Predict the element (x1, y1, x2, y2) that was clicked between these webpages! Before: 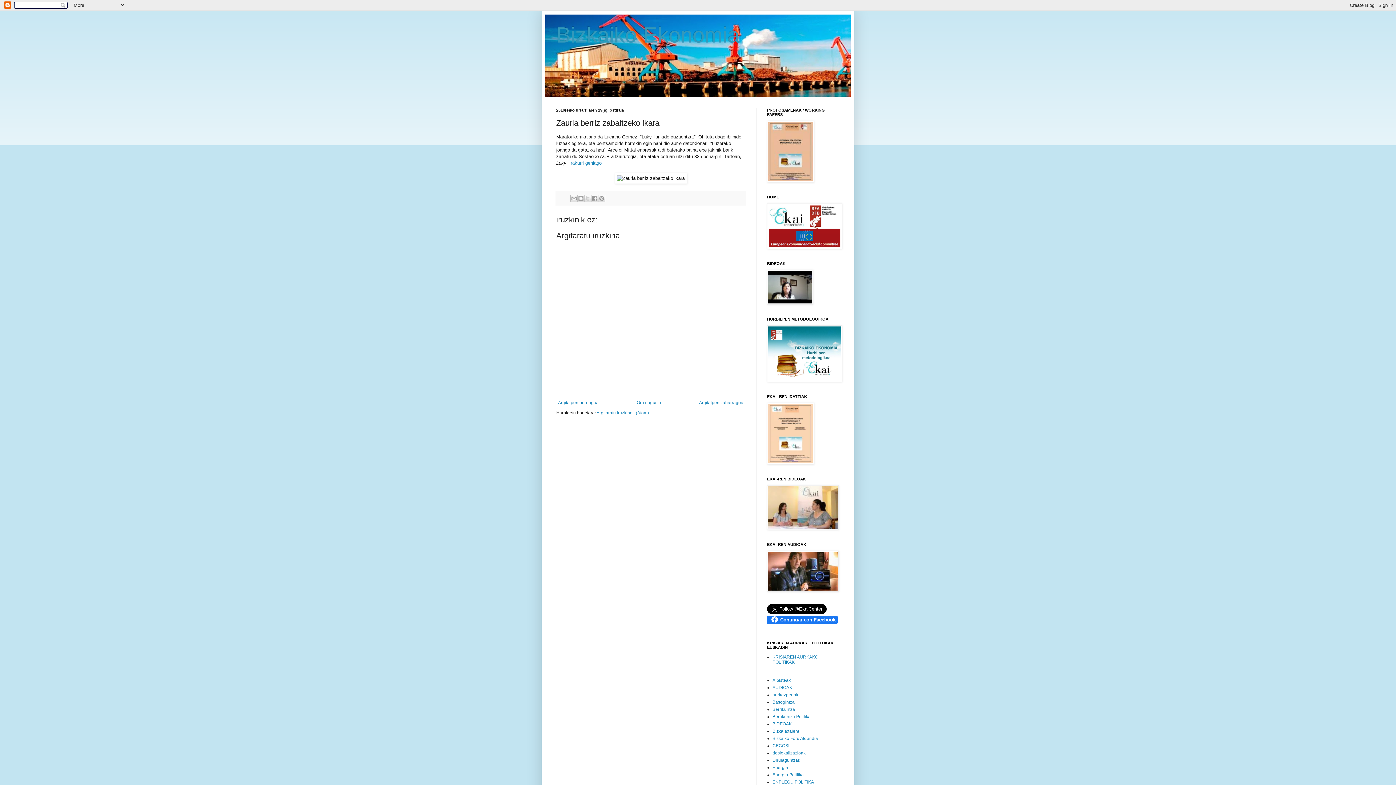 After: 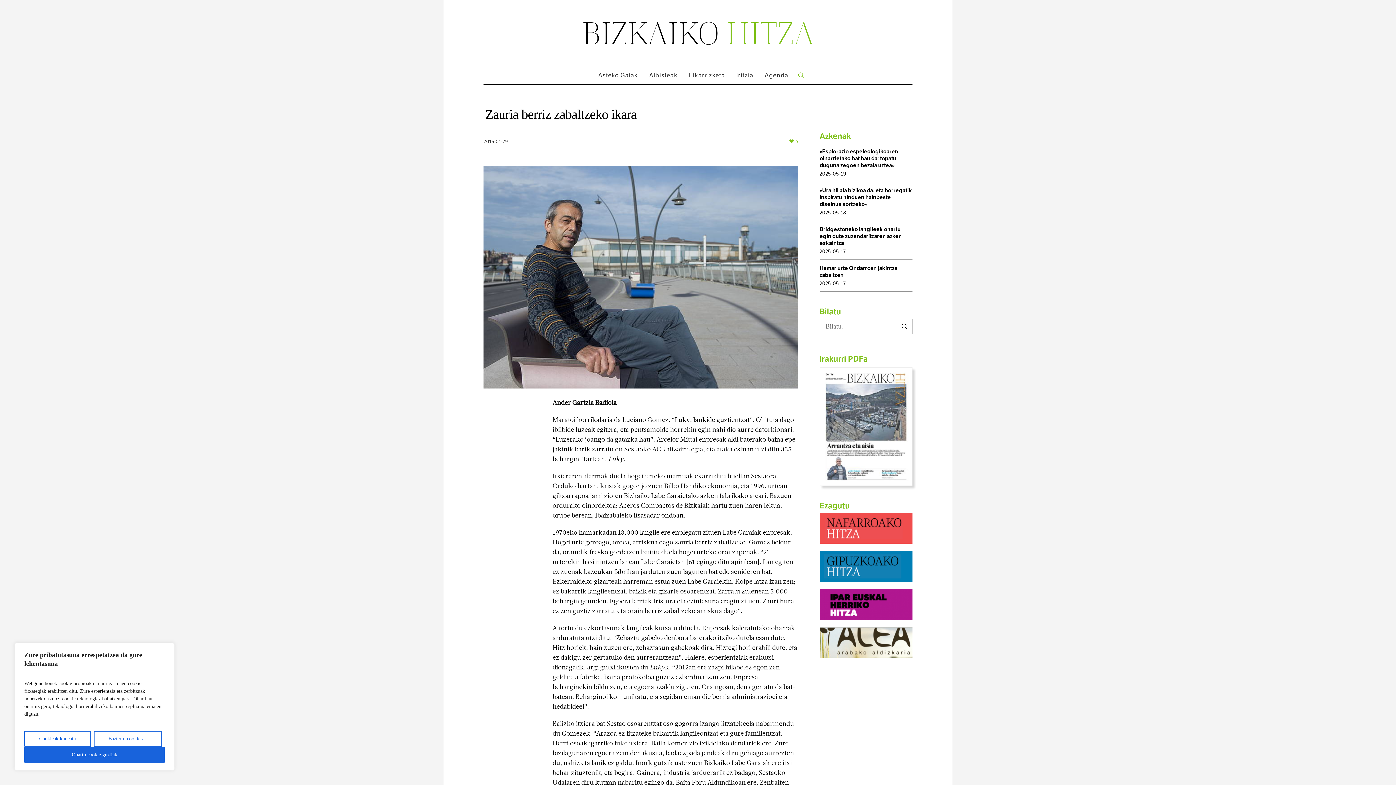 Action: bbox: (568, 160, 601, 165) label:  Irakurri gehiago